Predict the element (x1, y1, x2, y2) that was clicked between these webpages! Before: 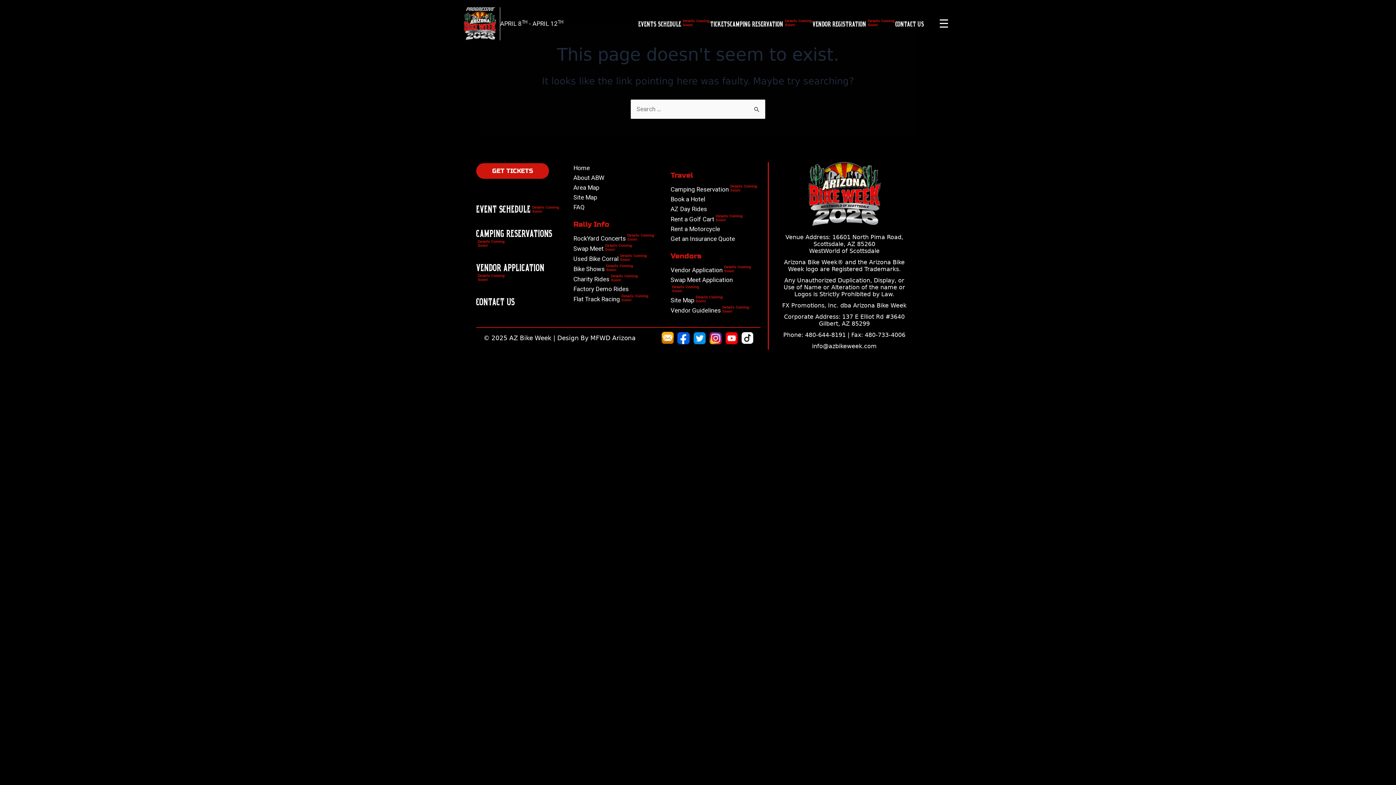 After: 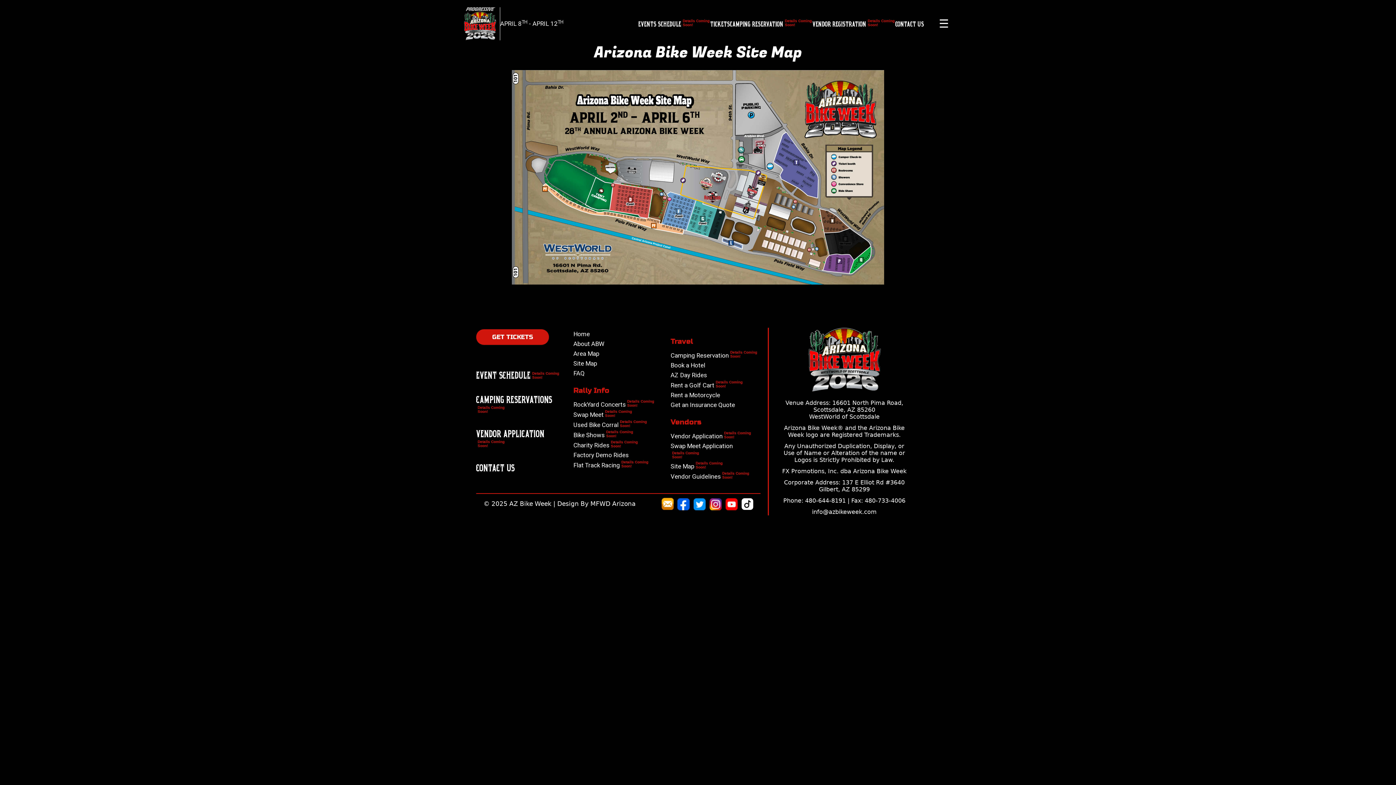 Action: label: Site Map bbox: (573, 193, 597, 201)